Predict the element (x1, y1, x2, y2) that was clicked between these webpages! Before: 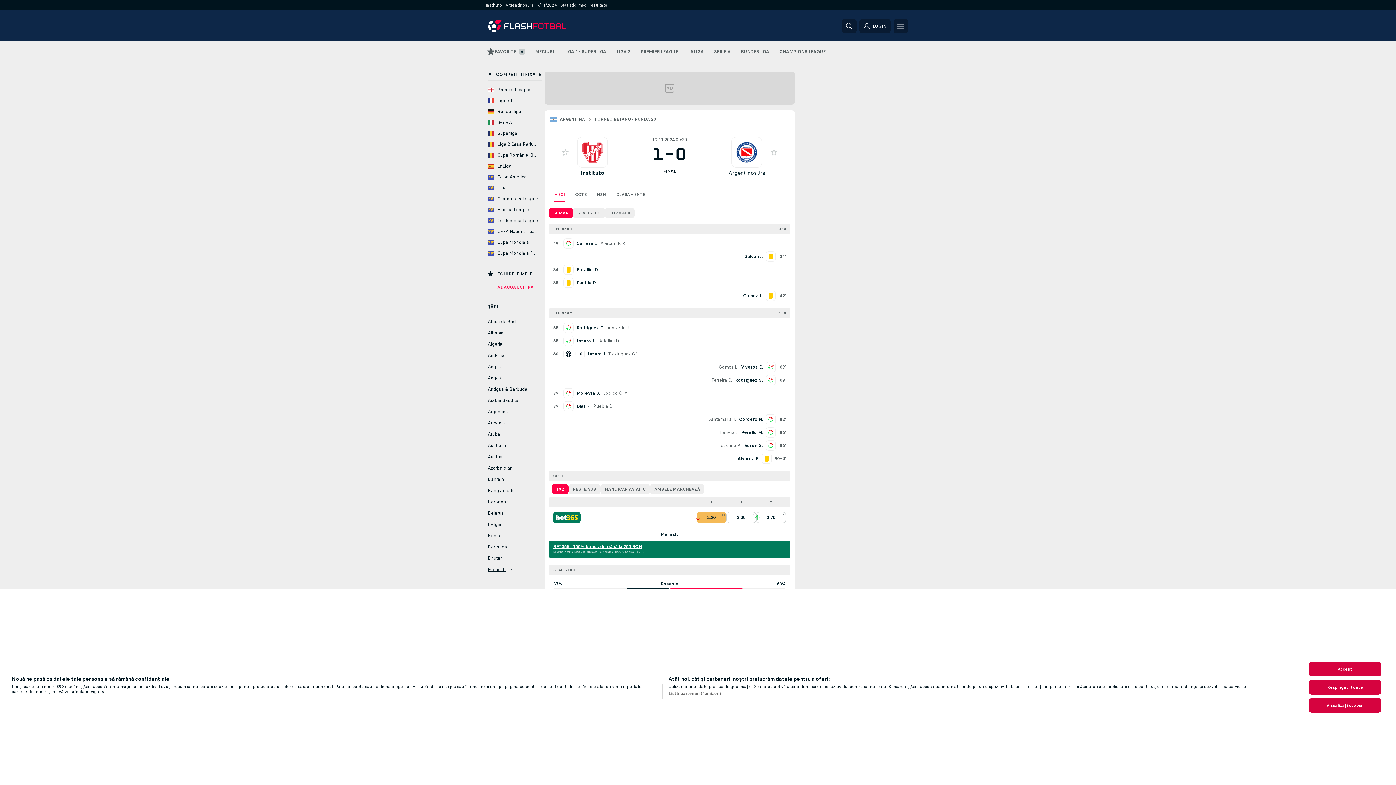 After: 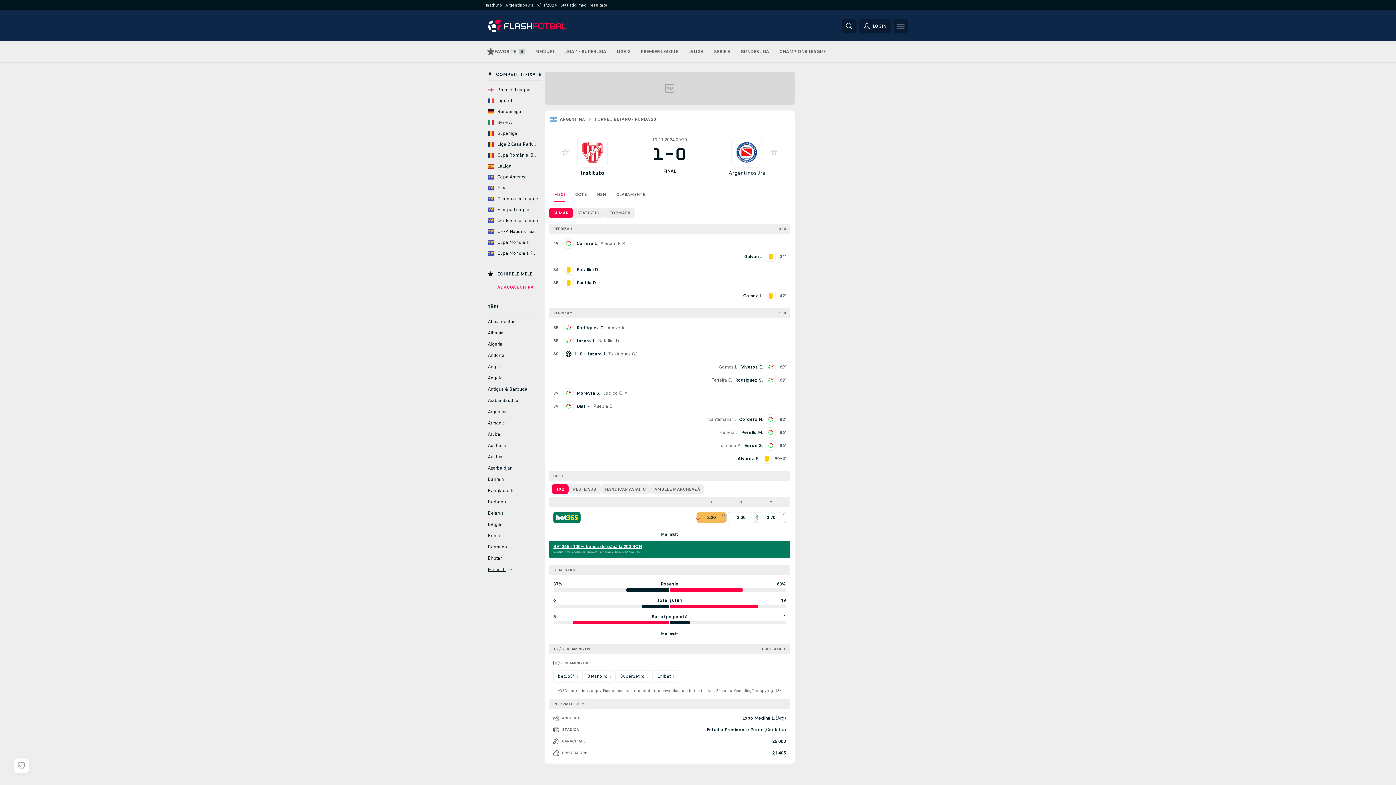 Action: bbox: (1309, 680, 1381, 694) label: Respingeți toate